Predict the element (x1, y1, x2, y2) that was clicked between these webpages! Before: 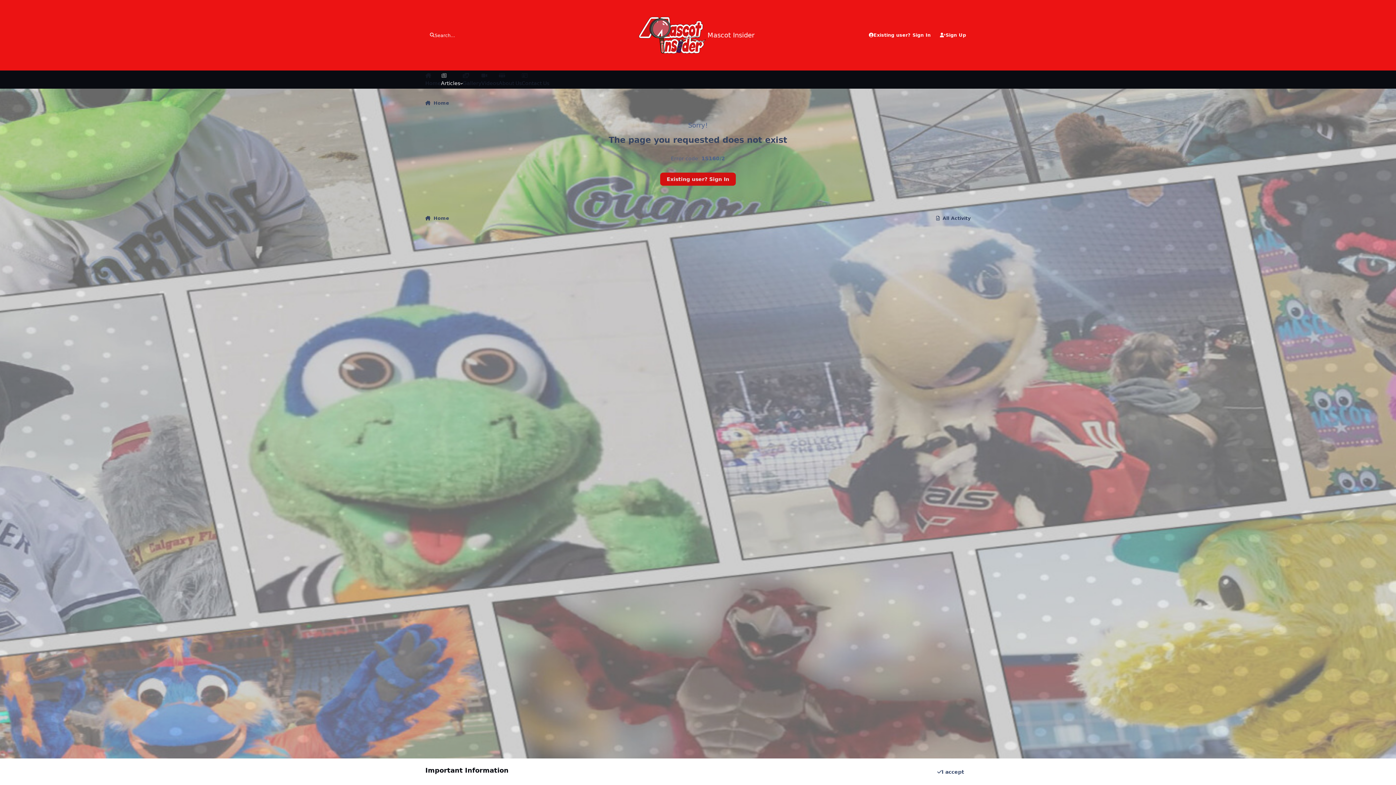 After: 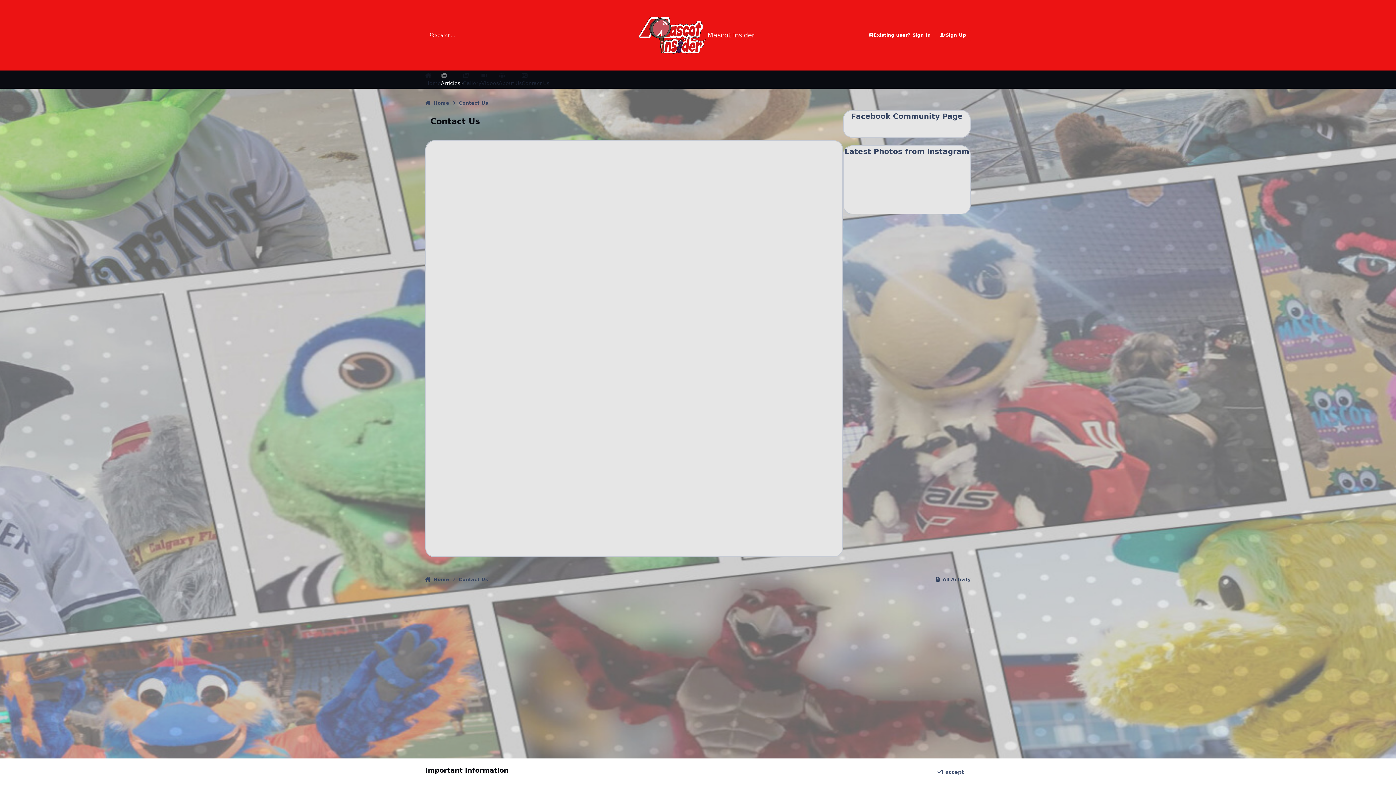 Action: label: Contact Us bbox: (521, 72, 549, 87)